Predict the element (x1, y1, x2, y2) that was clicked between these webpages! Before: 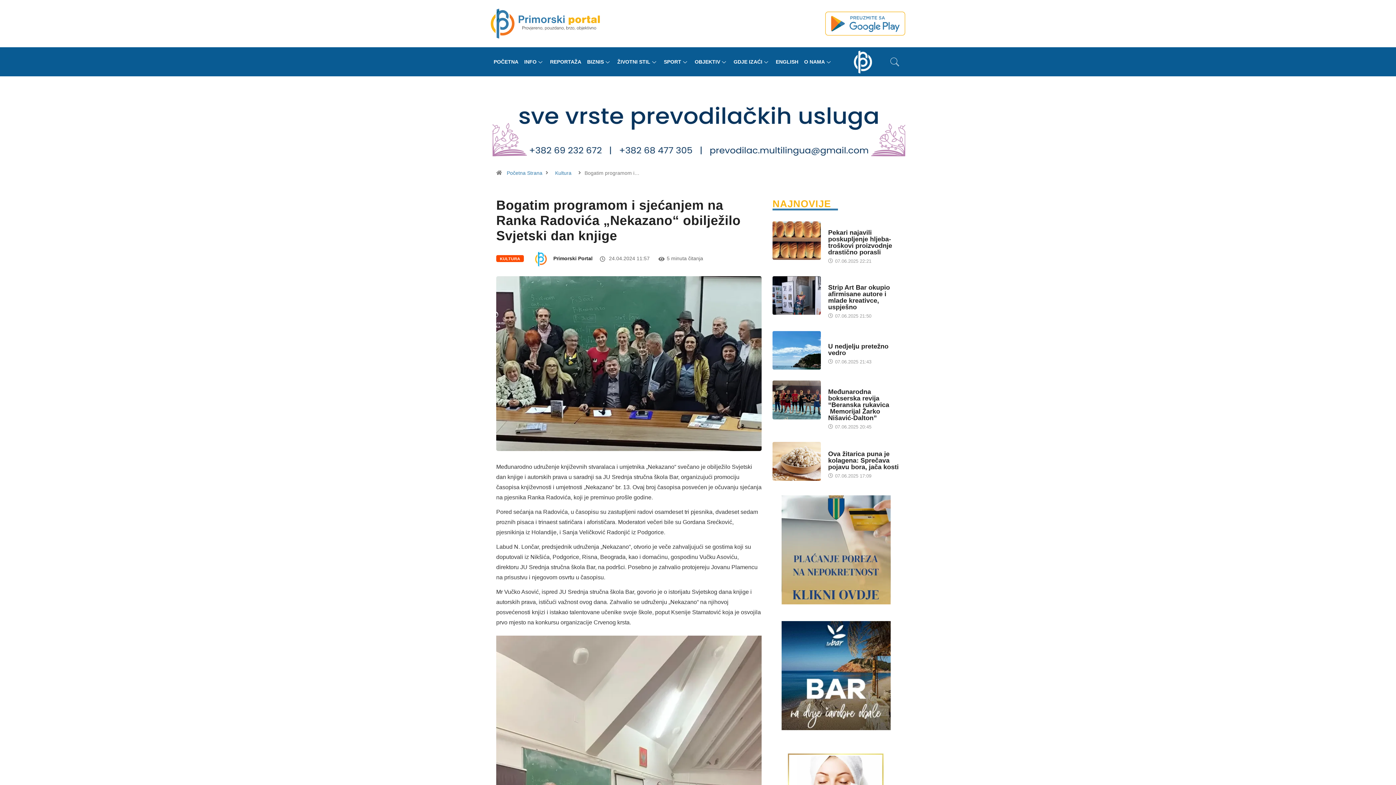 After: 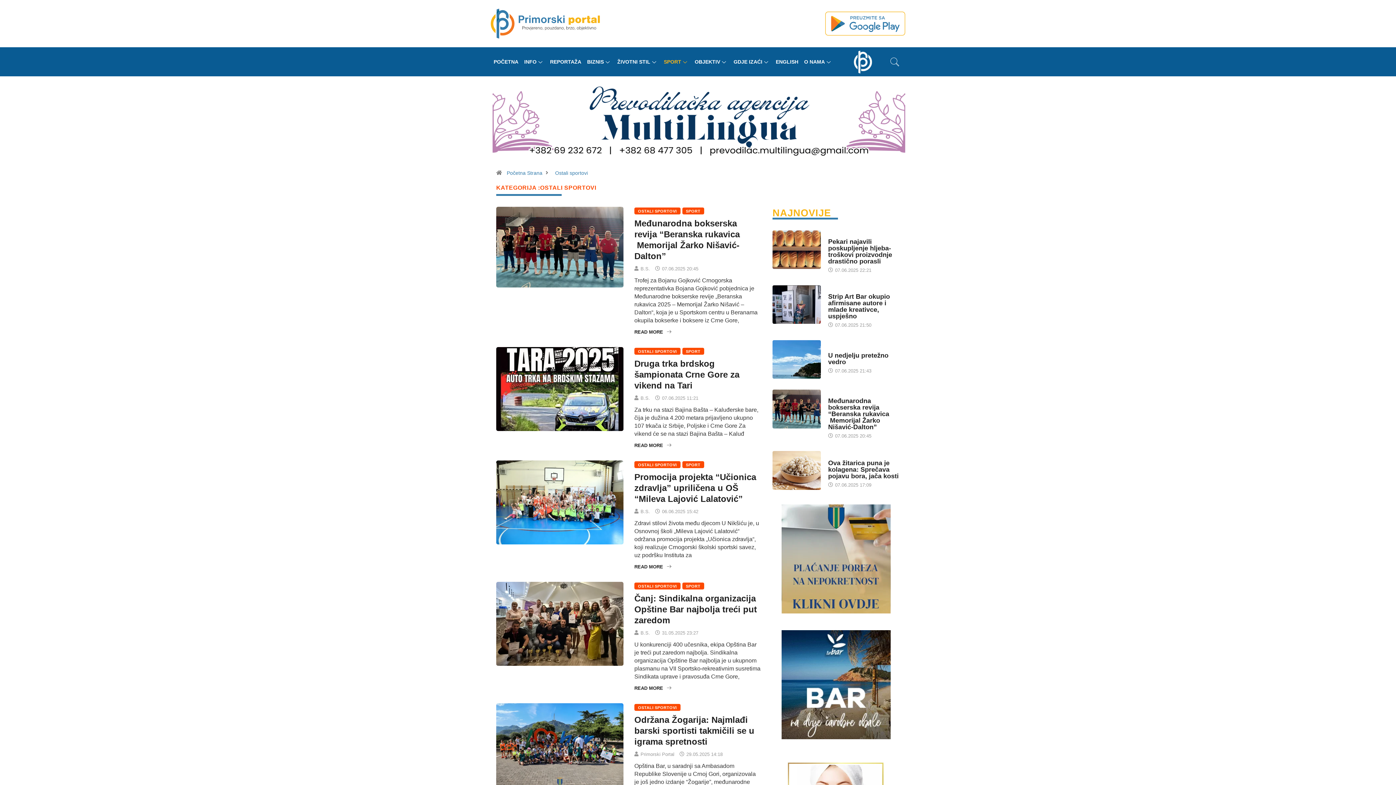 Action: bbox: (828, 381, 867, 388) label: OSTALI SPORTOVI